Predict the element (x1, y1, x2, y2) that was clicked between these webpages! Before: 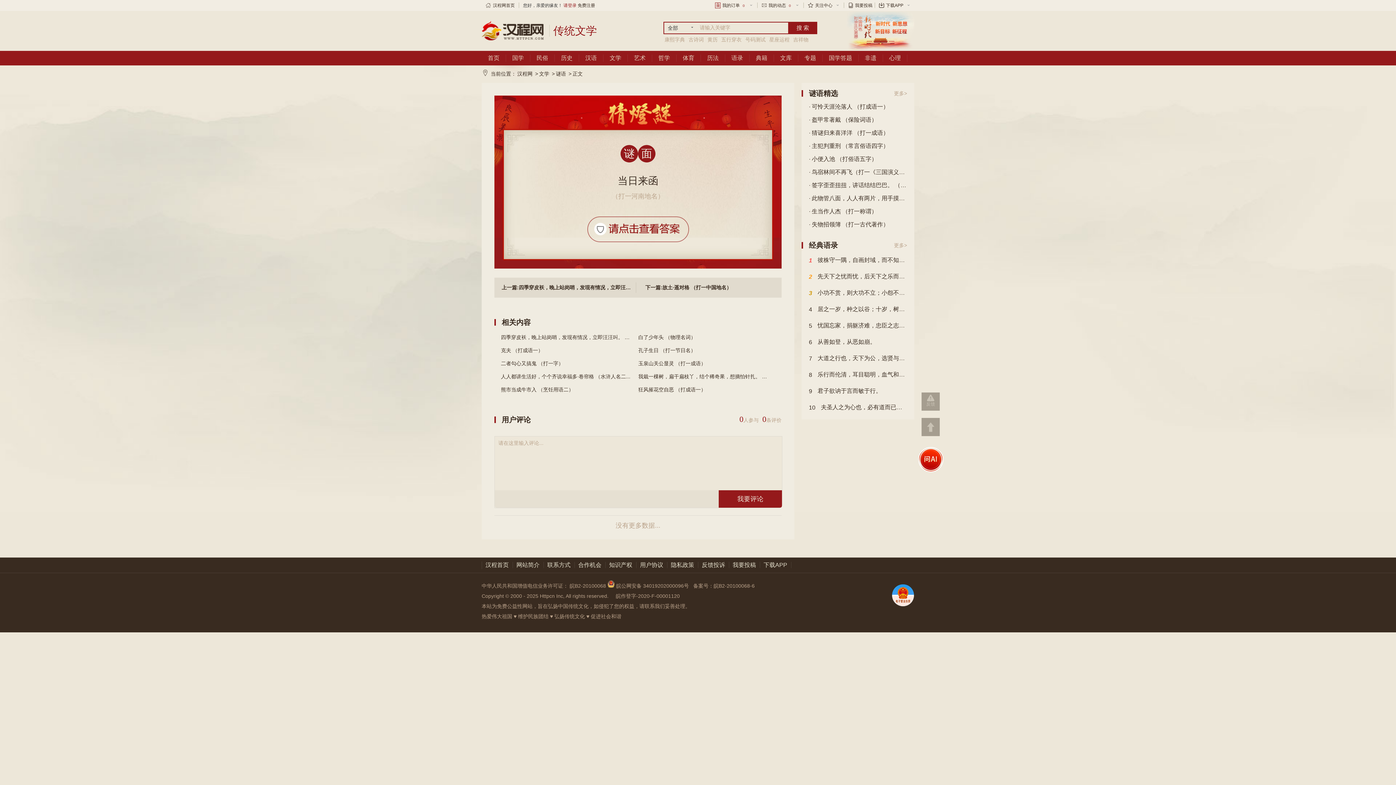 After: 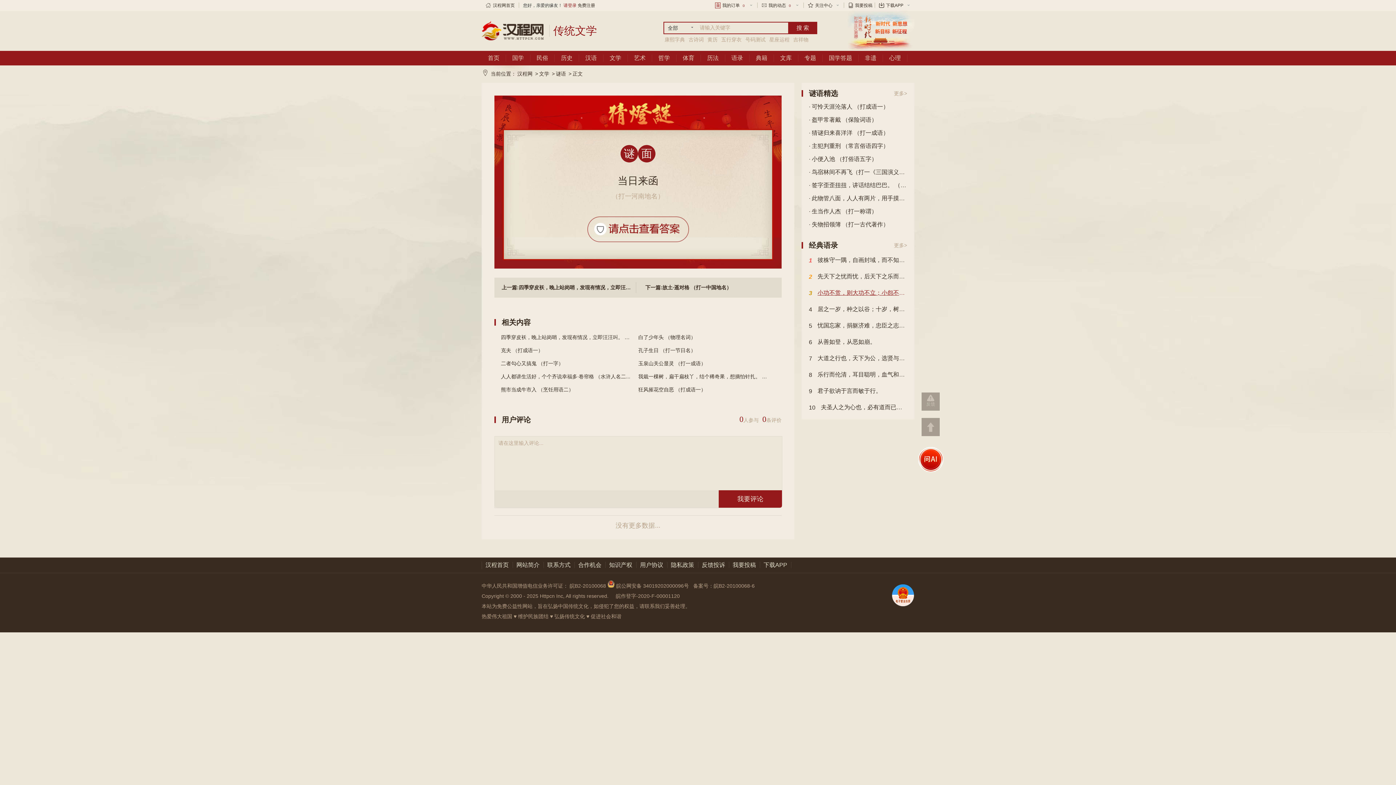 Action: bbox: (809, 285, 907, 301) label: 3
小功不赏，则大功不立；小怨不赦，则大怨必生。